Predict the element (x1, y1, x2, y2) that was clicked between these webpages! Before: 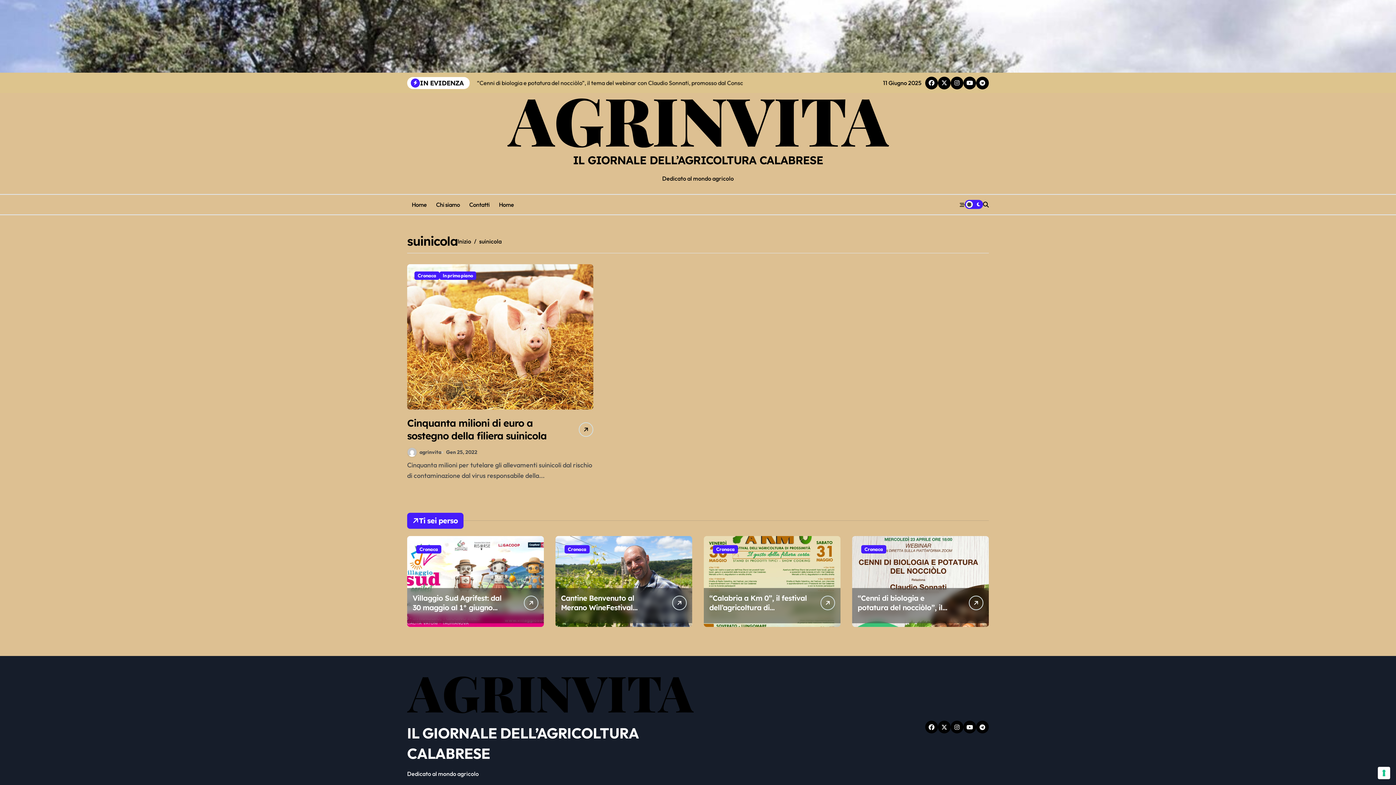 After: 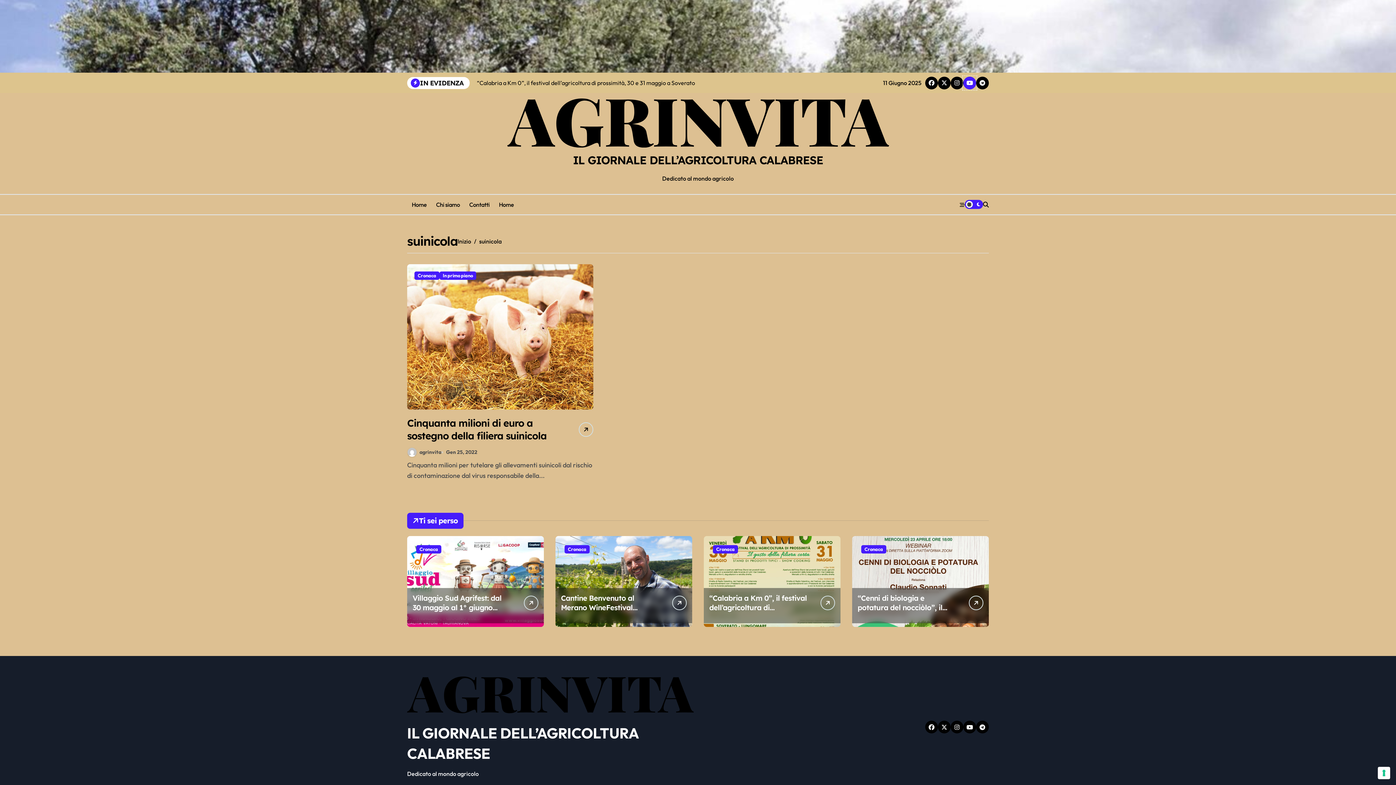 Action: bbox: (963, 76, 976, 89)